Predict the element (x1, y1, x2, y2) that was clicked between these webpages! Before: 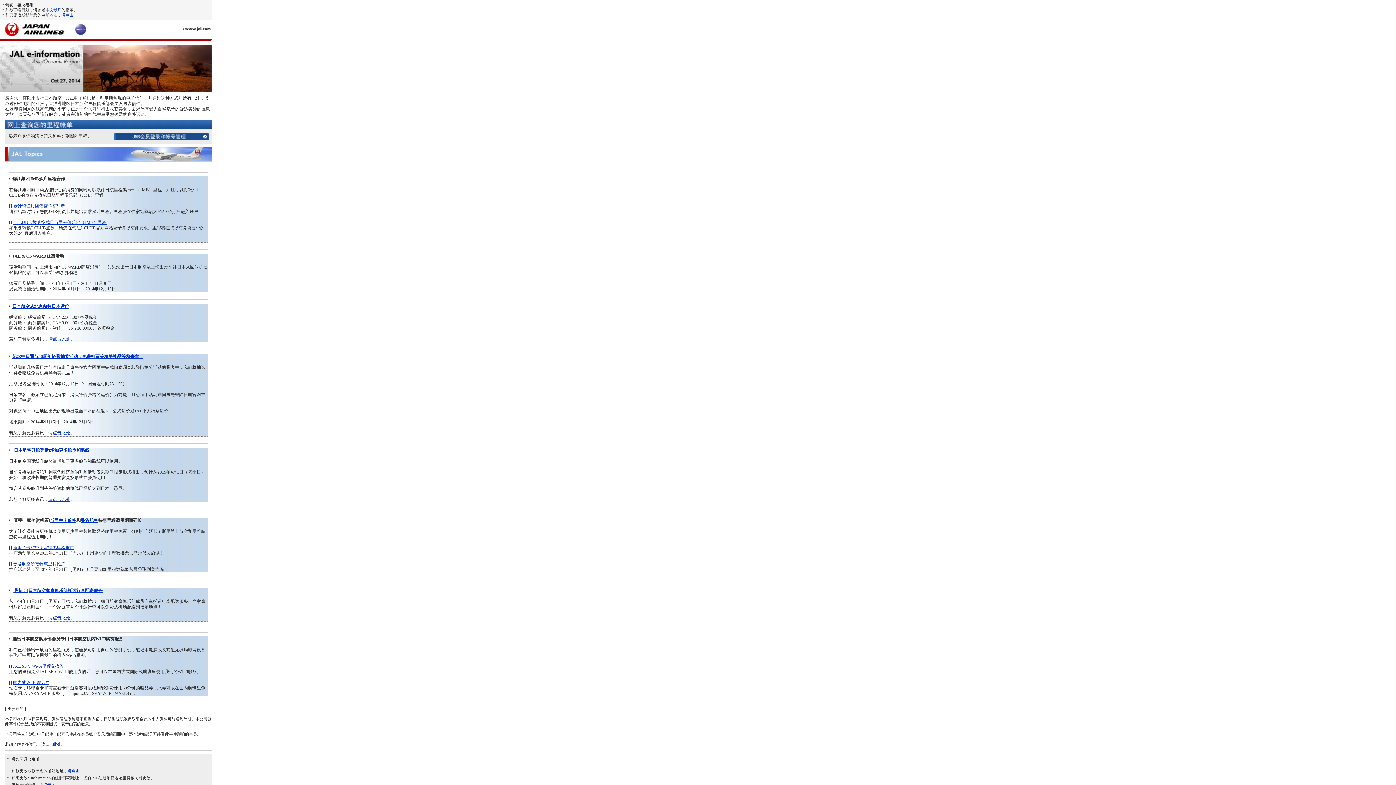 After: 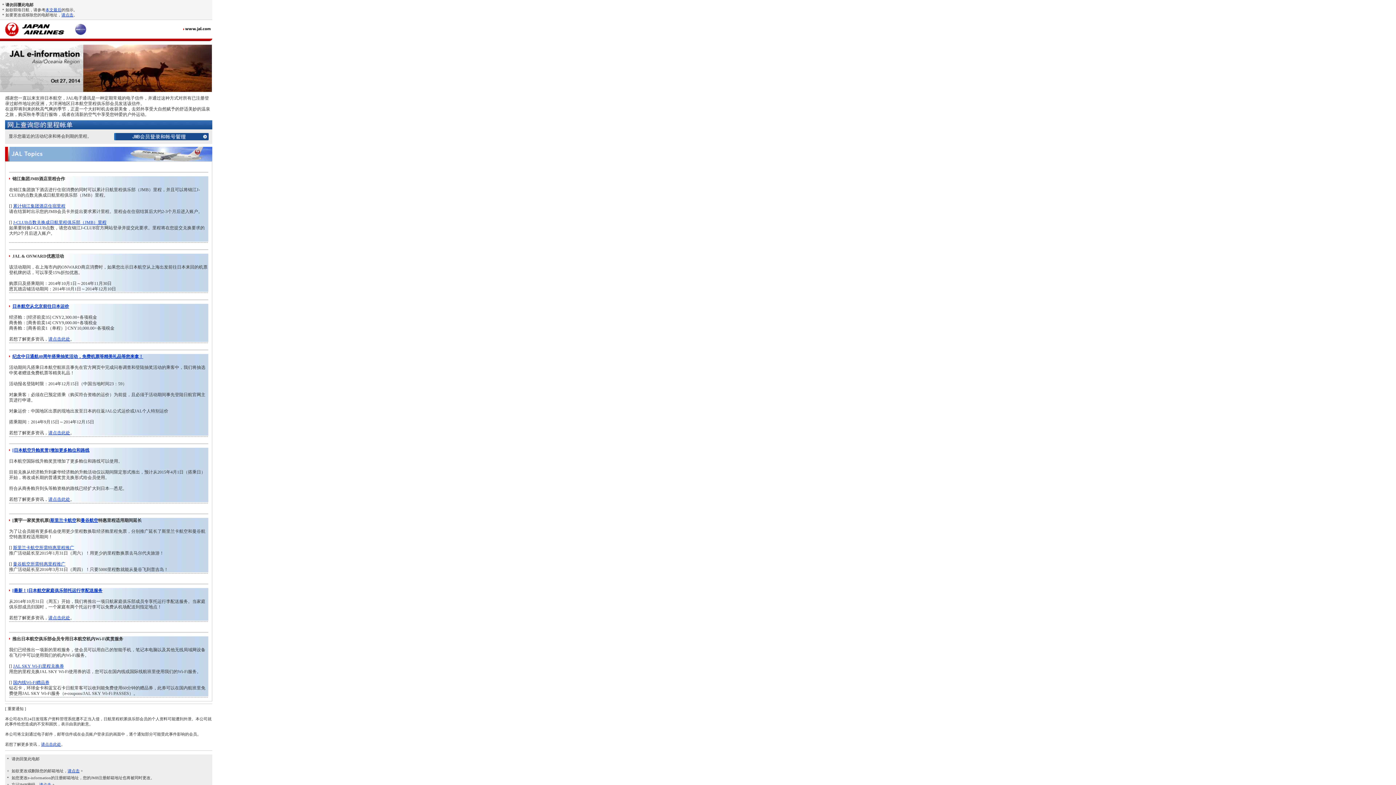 Action: label: 斯里兰卡航空所需特惠里程推广 bbox: (13, 545, 74, 550)